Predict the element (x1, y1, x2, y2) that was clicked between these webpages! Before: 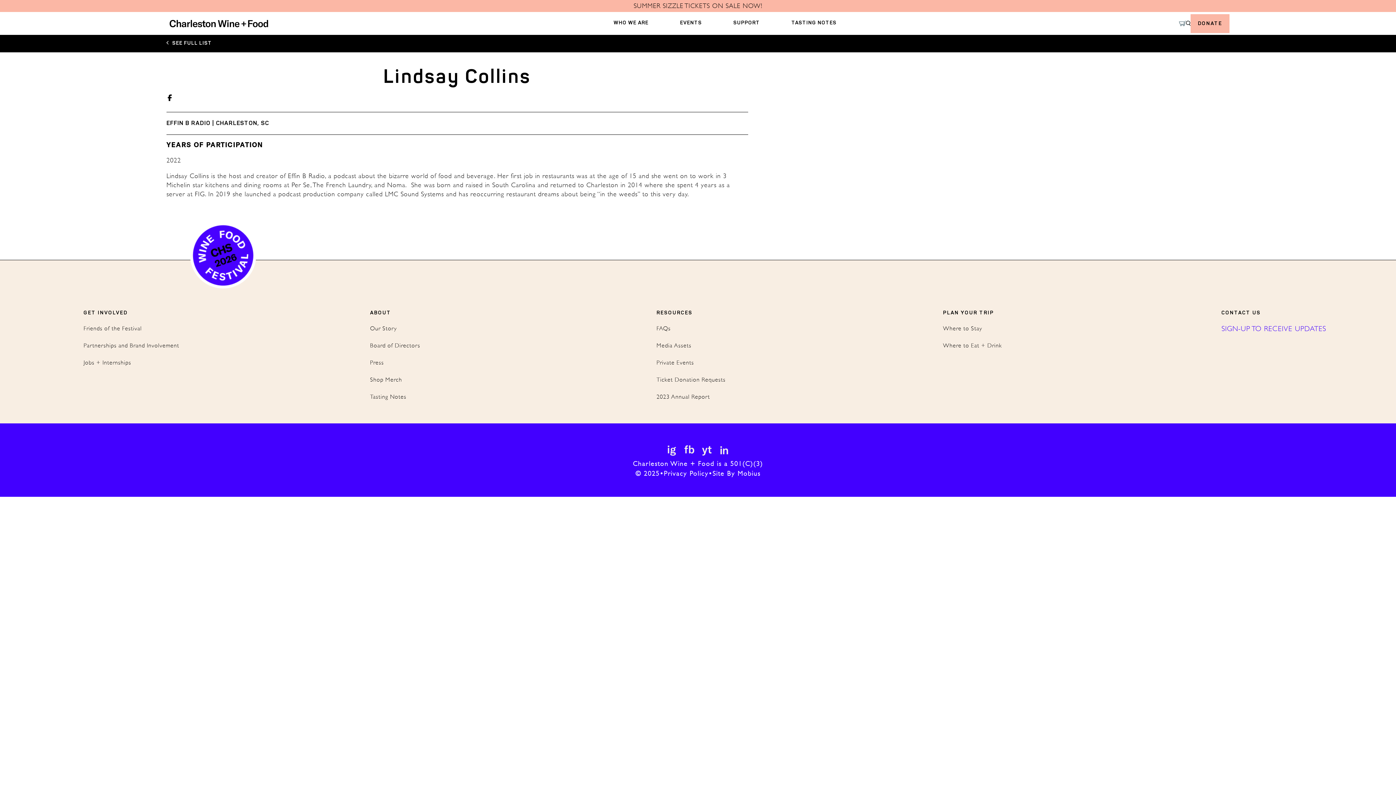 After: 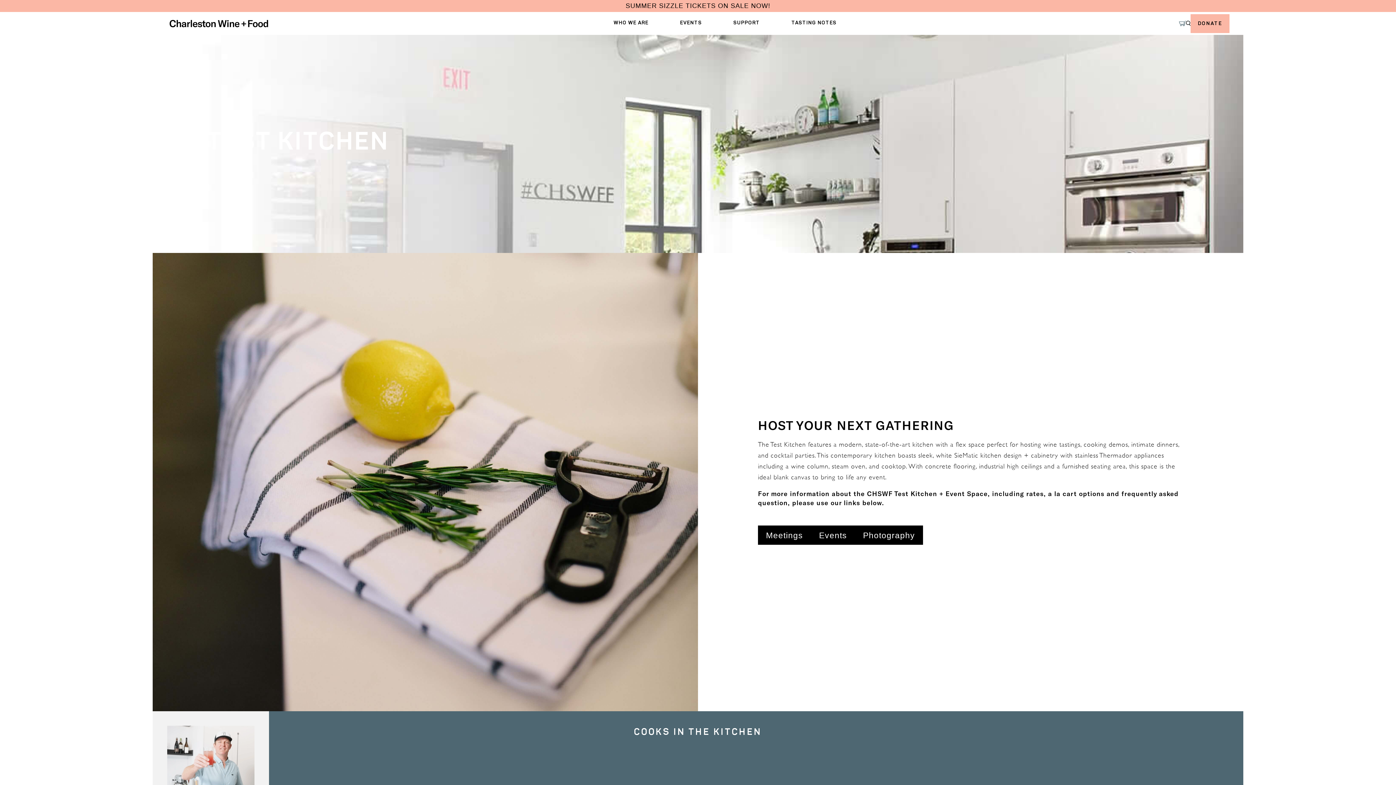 Action: bbox: (656, 359, 694, 366) label: Private Events